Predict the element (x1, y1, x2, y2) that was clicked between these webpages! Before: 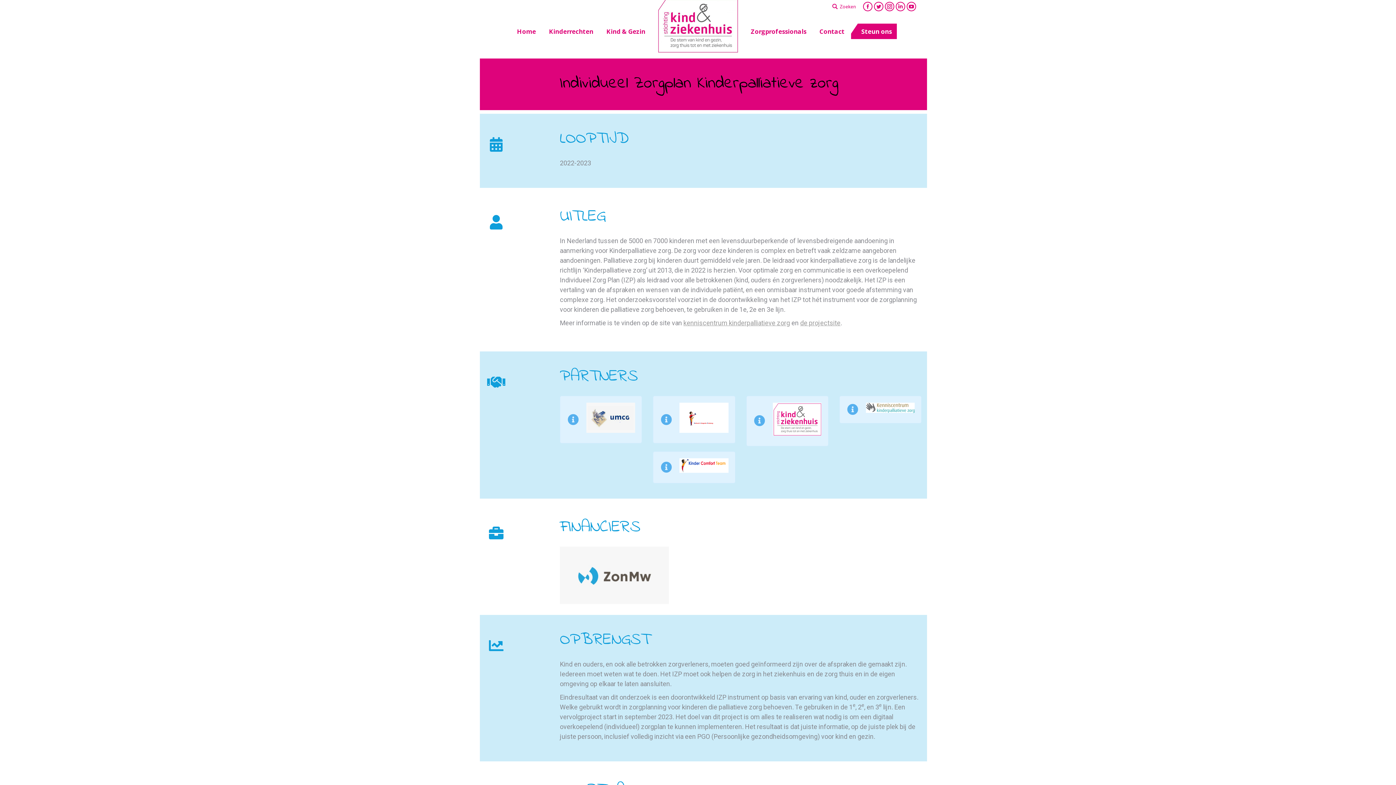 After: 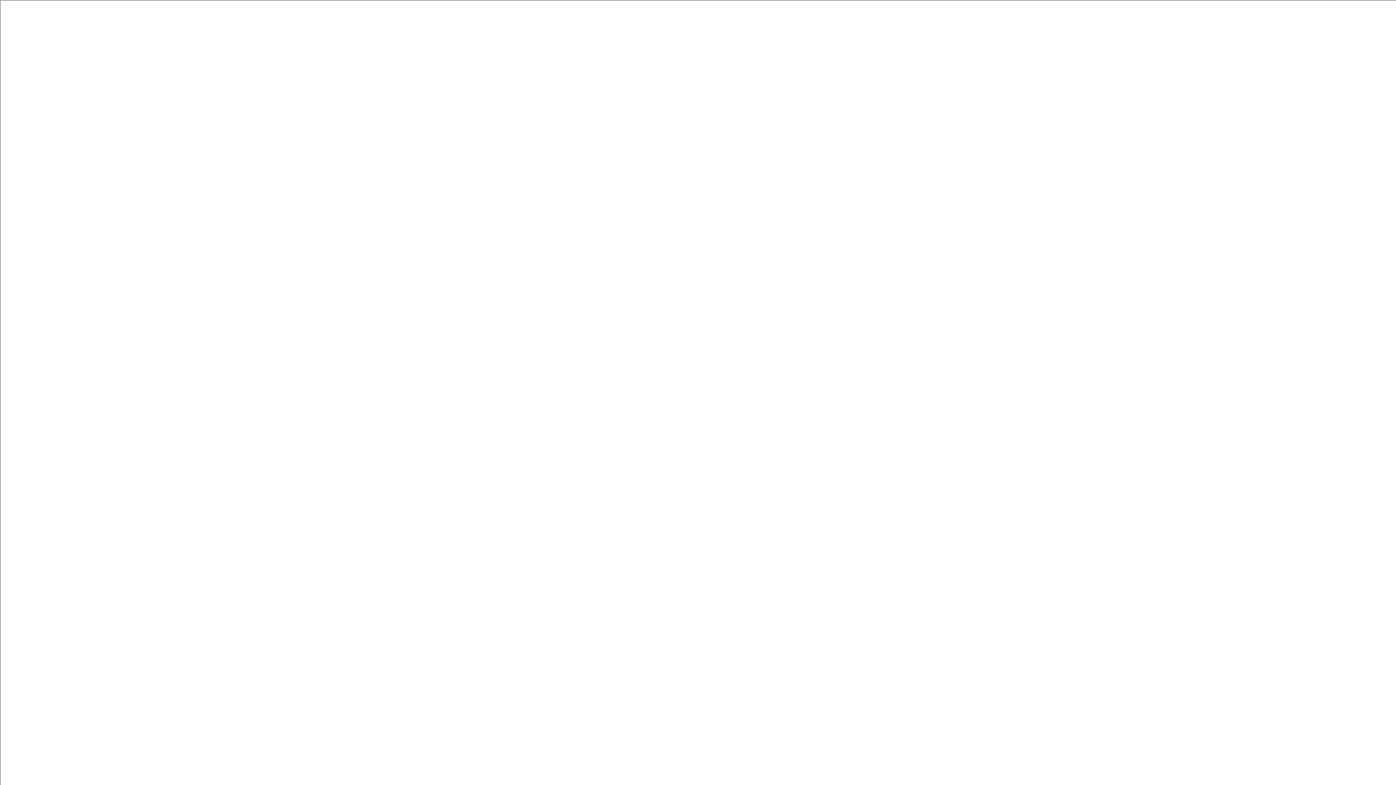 Action: label: de projectsite bbox: (800, 319, 840, 326)